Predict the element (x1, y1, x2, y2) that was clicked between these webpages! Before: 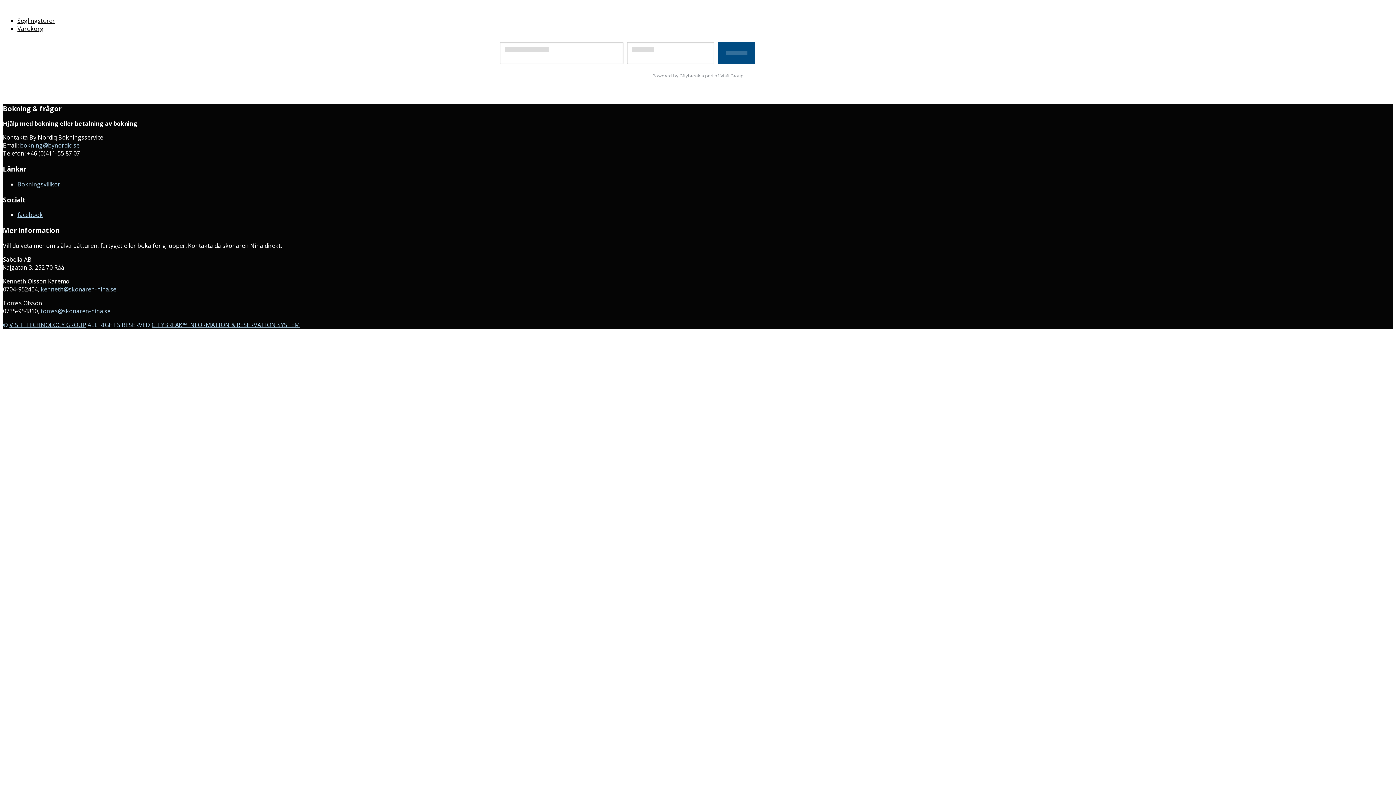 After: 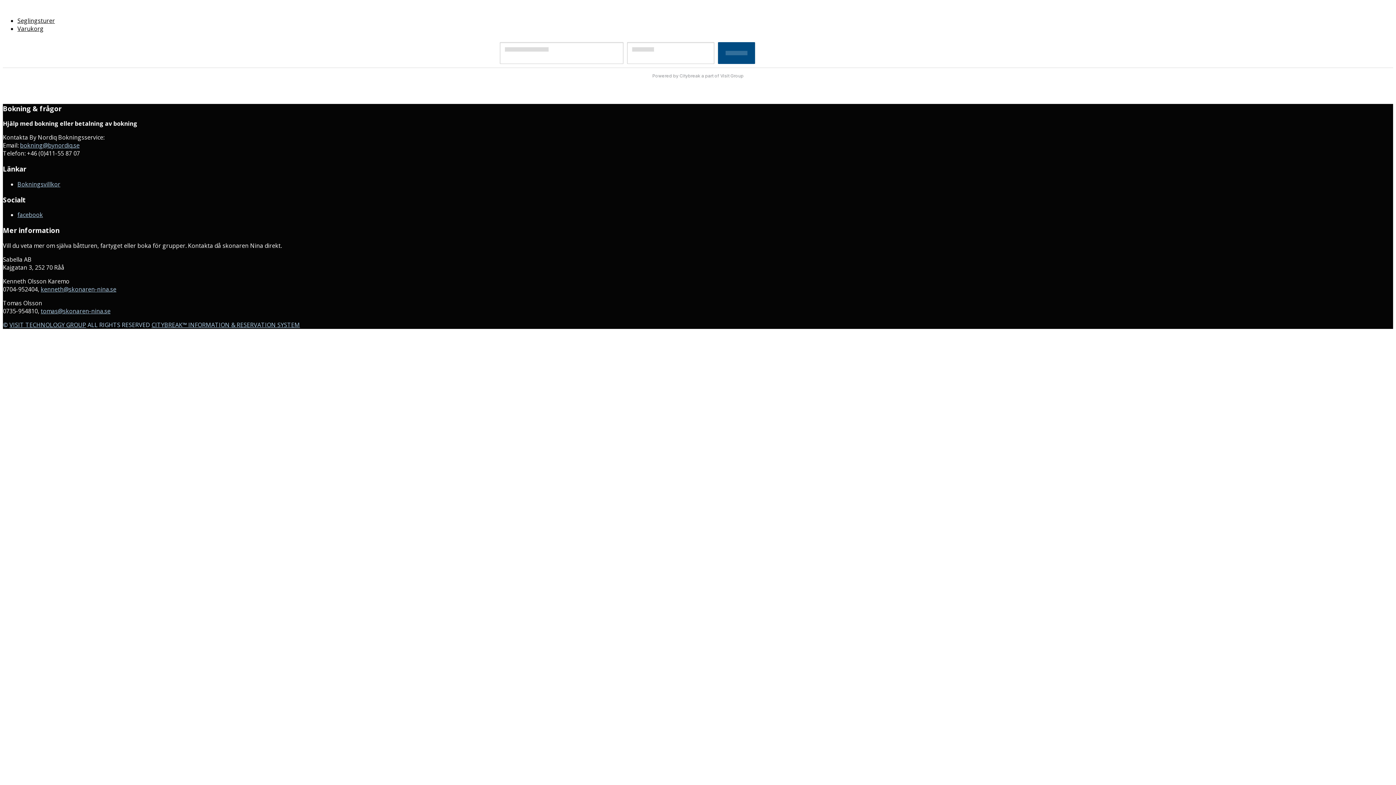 Action: bbox: (40, 307, 110, 315) label: tomas@skonaren-nina.se